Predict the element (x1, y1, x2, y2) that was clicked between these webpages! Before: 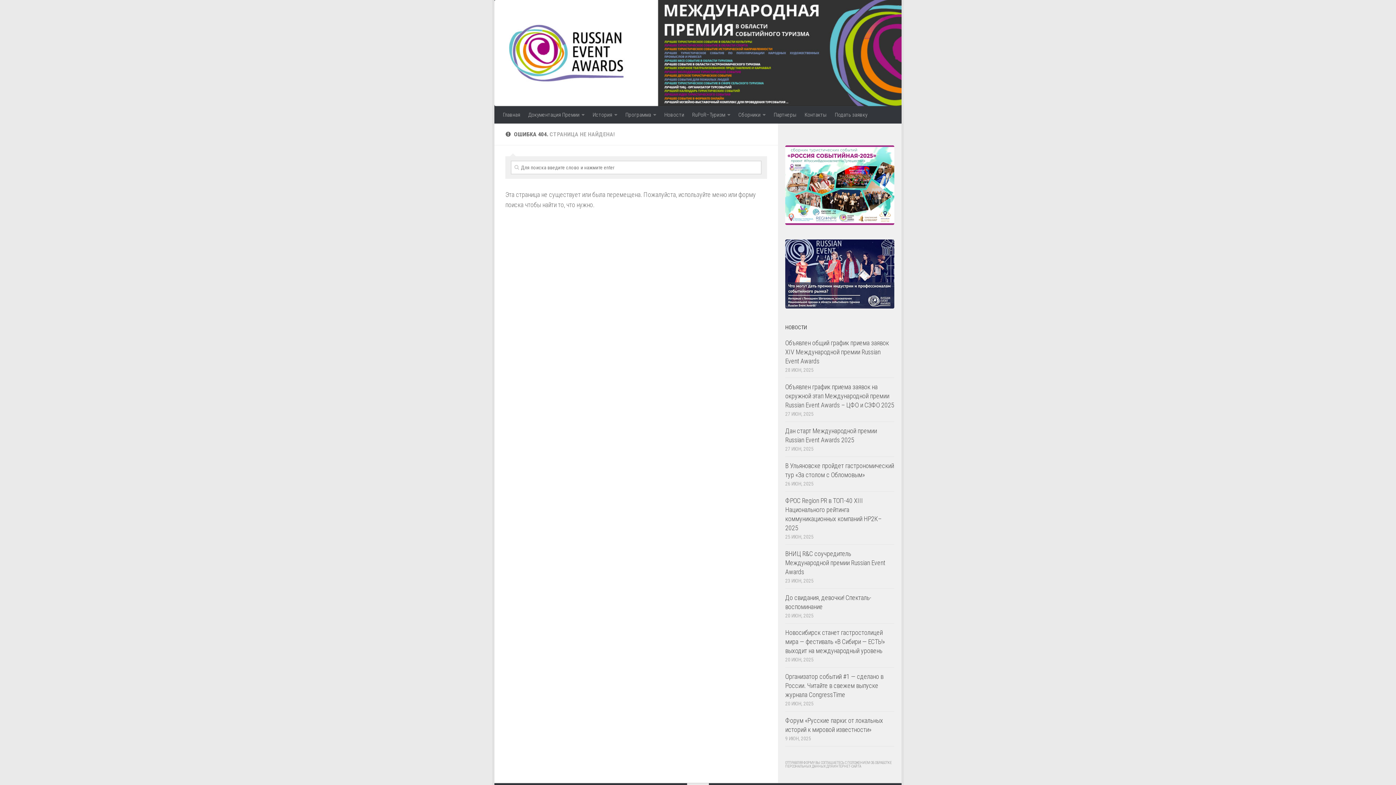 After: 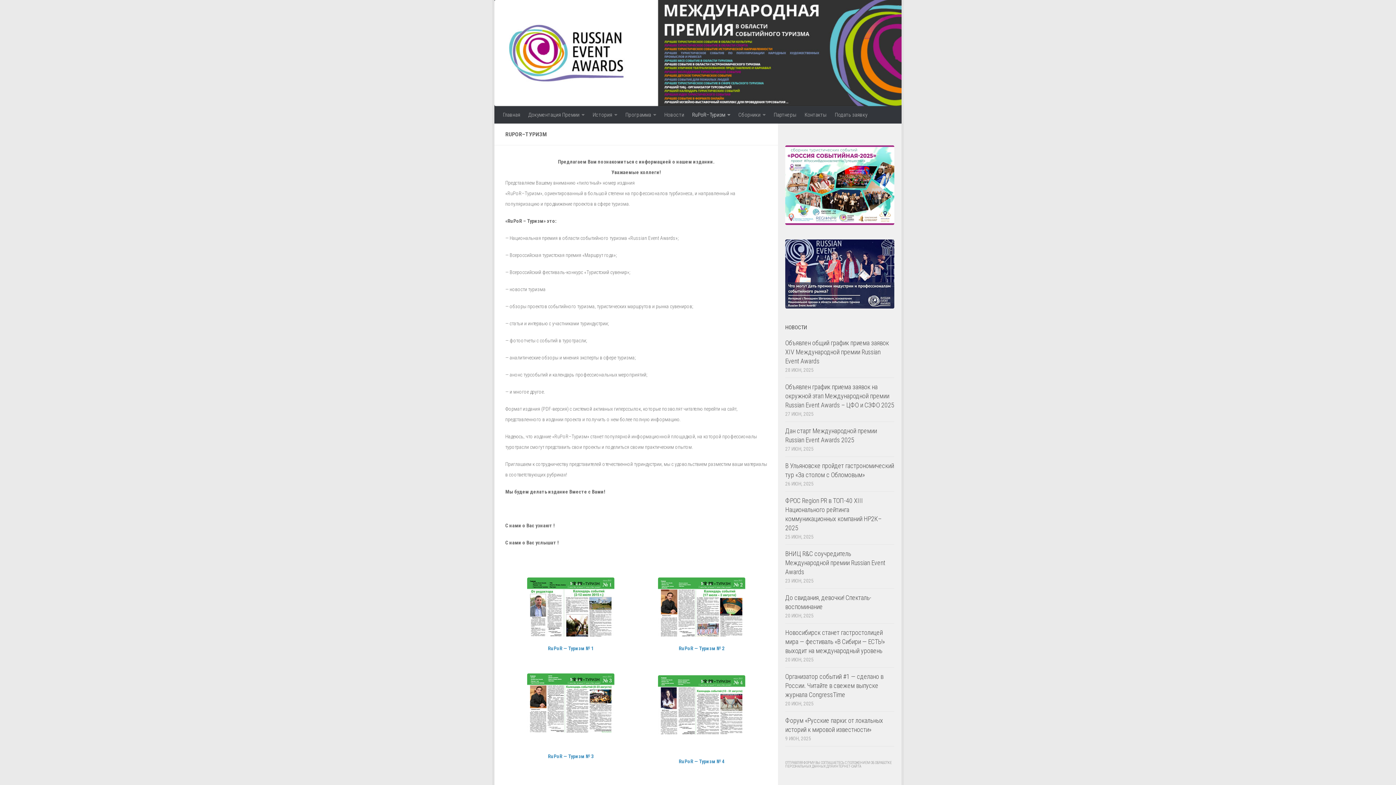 Action: label: RuPoR–Туризм bbox: (688, 106, 734, 123)